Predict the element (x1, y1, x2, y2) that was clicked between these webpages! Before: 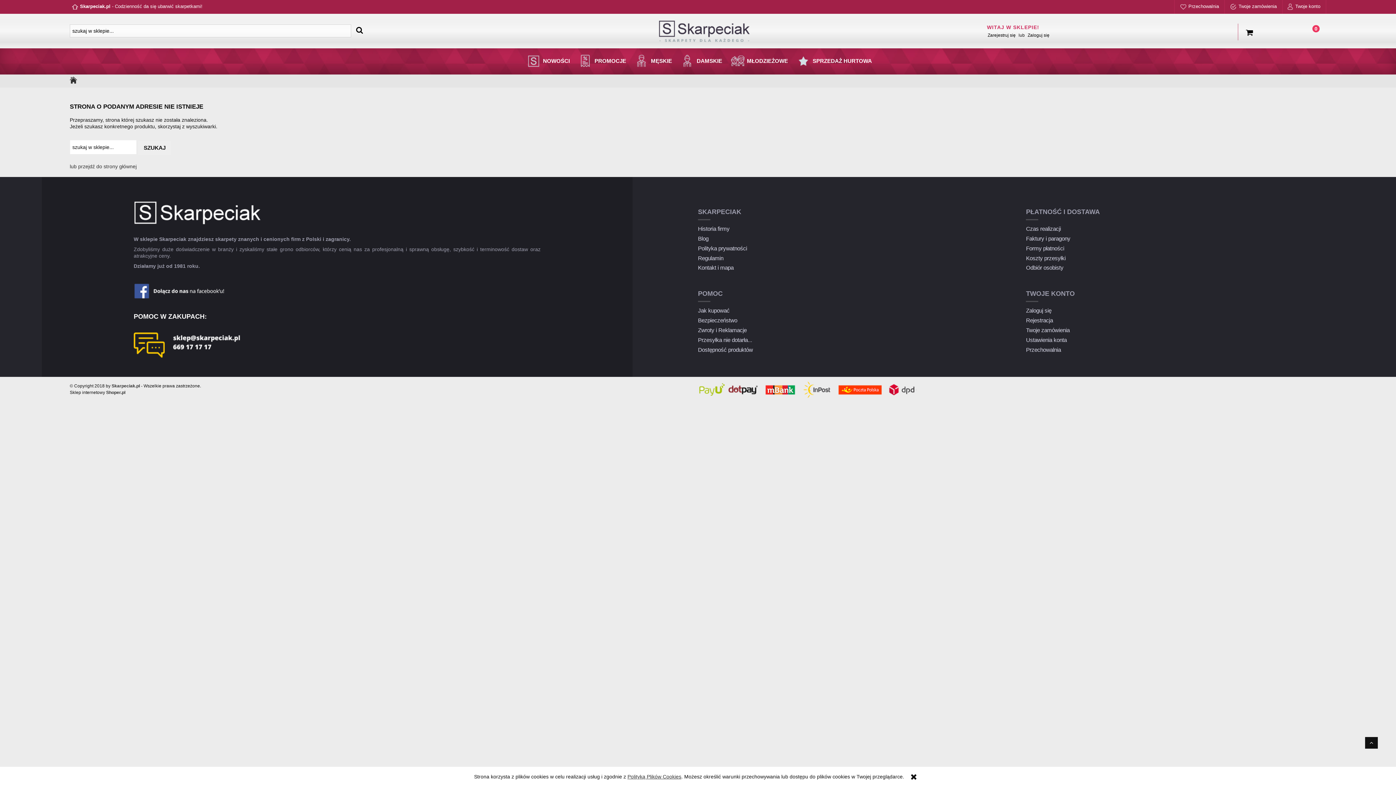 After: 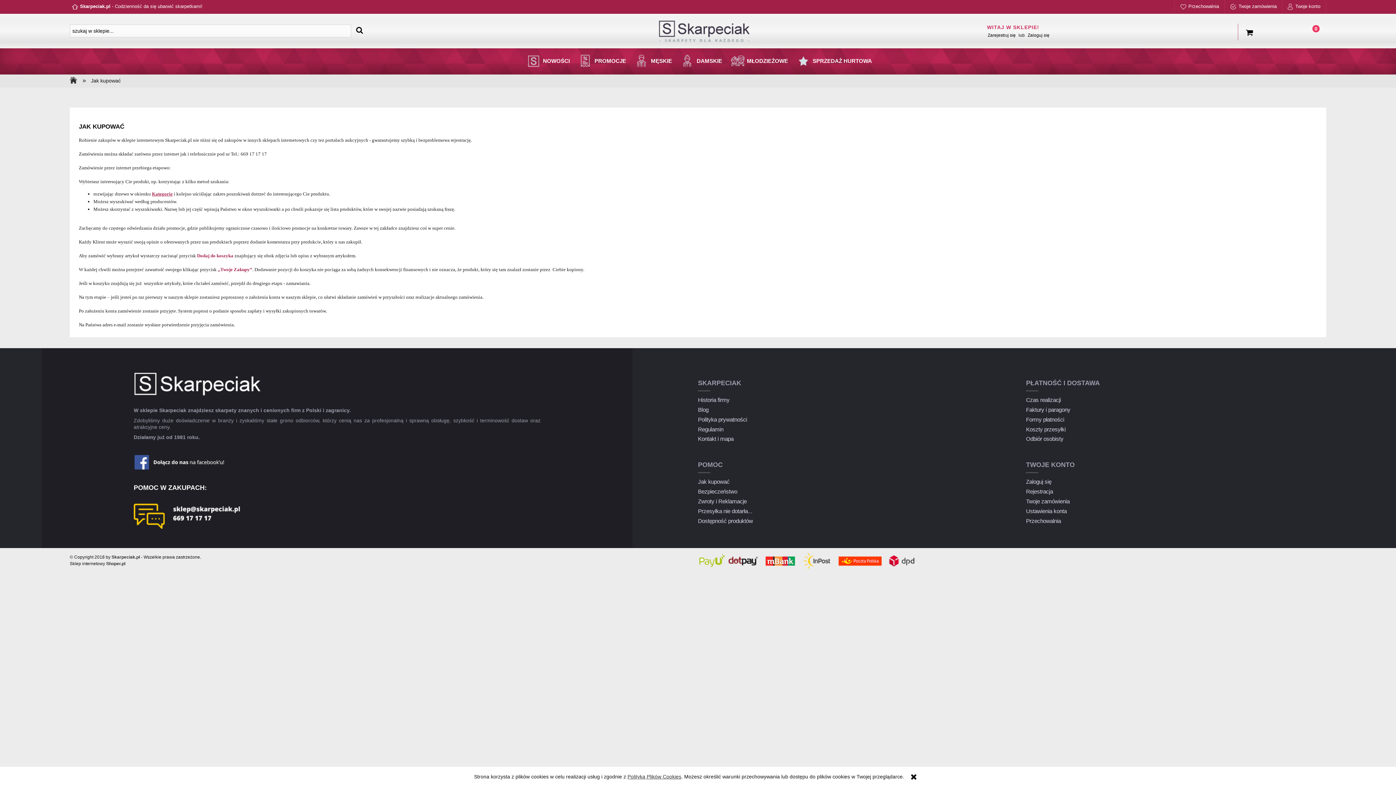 Action: bbox: (698, 306, 729, 315) label: Jak kupować